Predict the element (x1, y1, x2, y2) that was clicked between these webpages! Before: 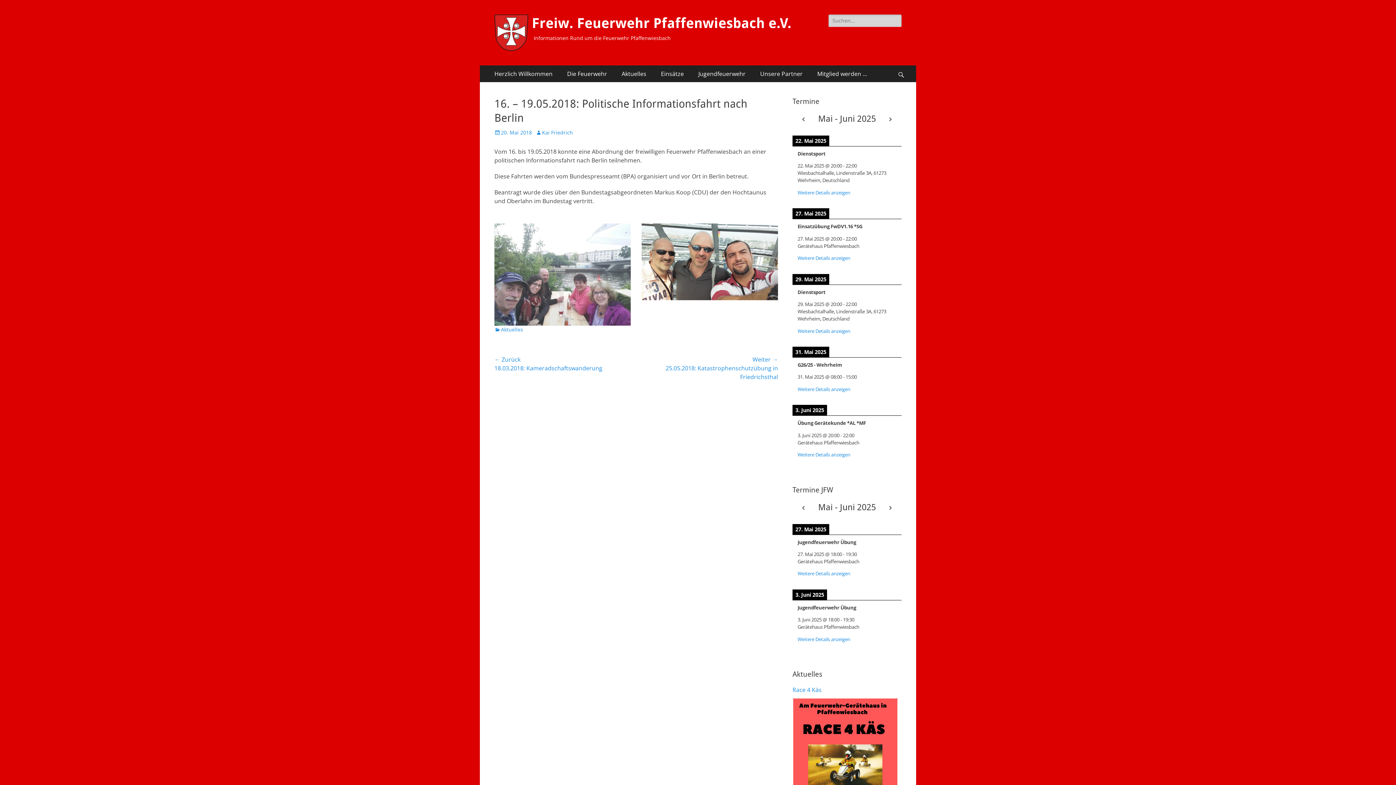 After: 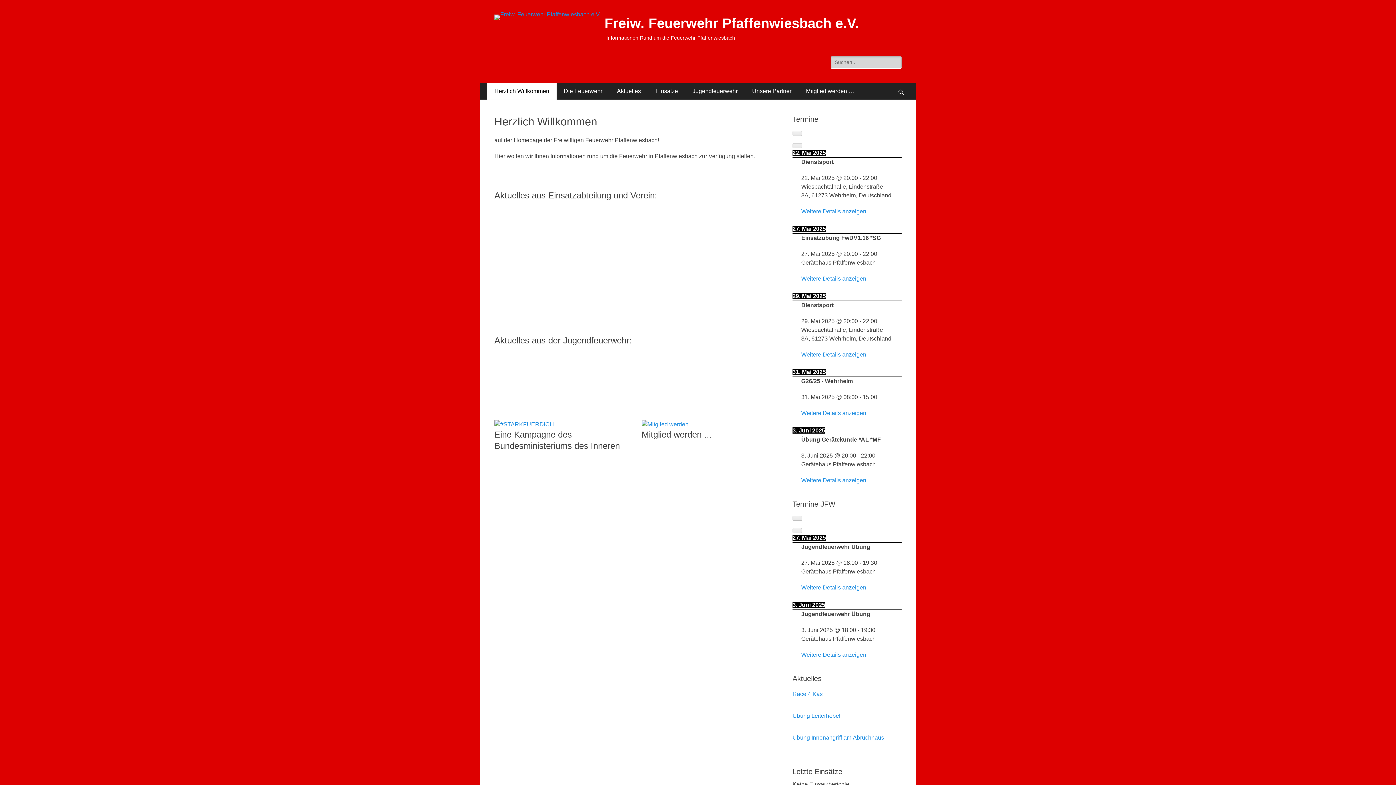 Action: label: Herzlich Willkommen bbox: (487, 65, 560, 82)